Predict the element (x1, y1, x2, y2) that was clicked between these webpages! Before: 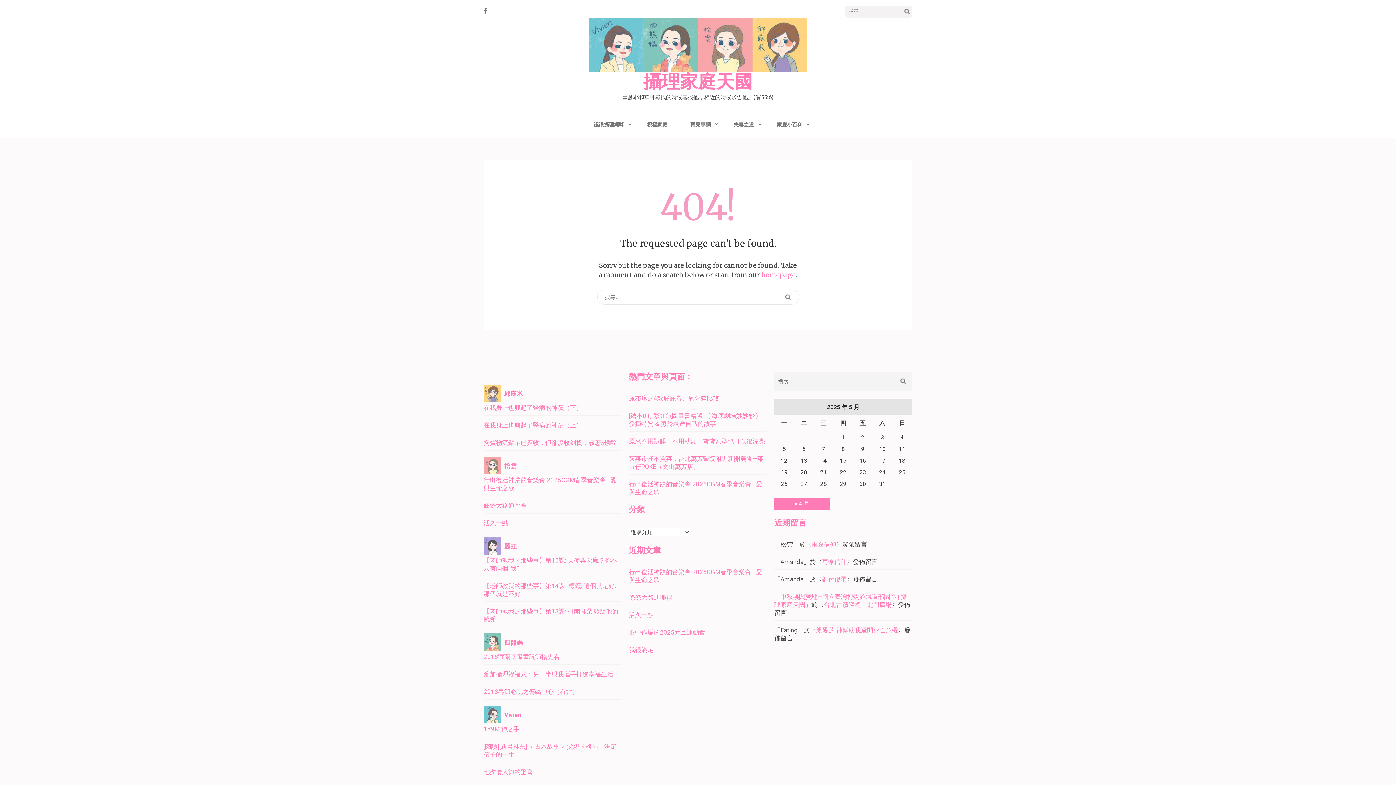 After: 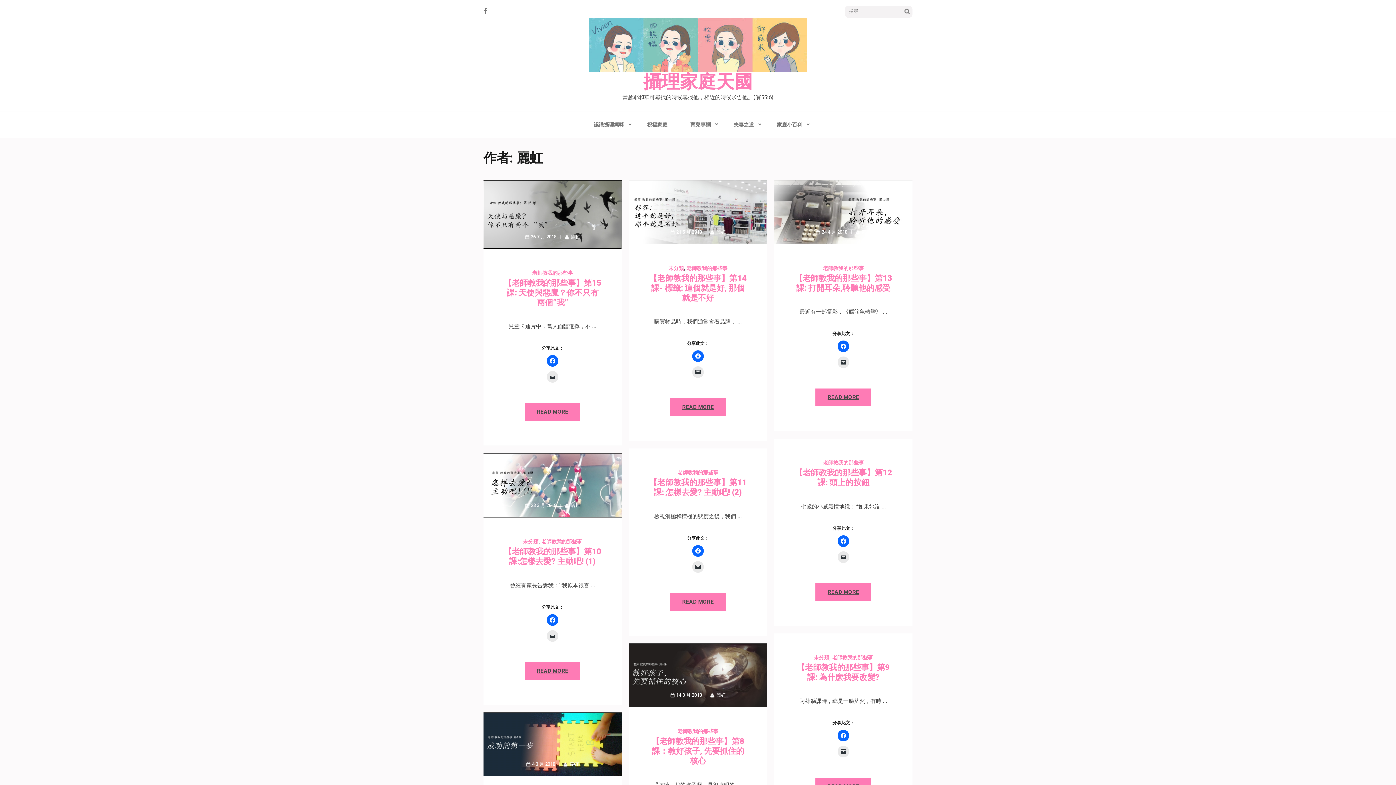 Action: bbox: (483, 542, 516, 550) label:  麗虹